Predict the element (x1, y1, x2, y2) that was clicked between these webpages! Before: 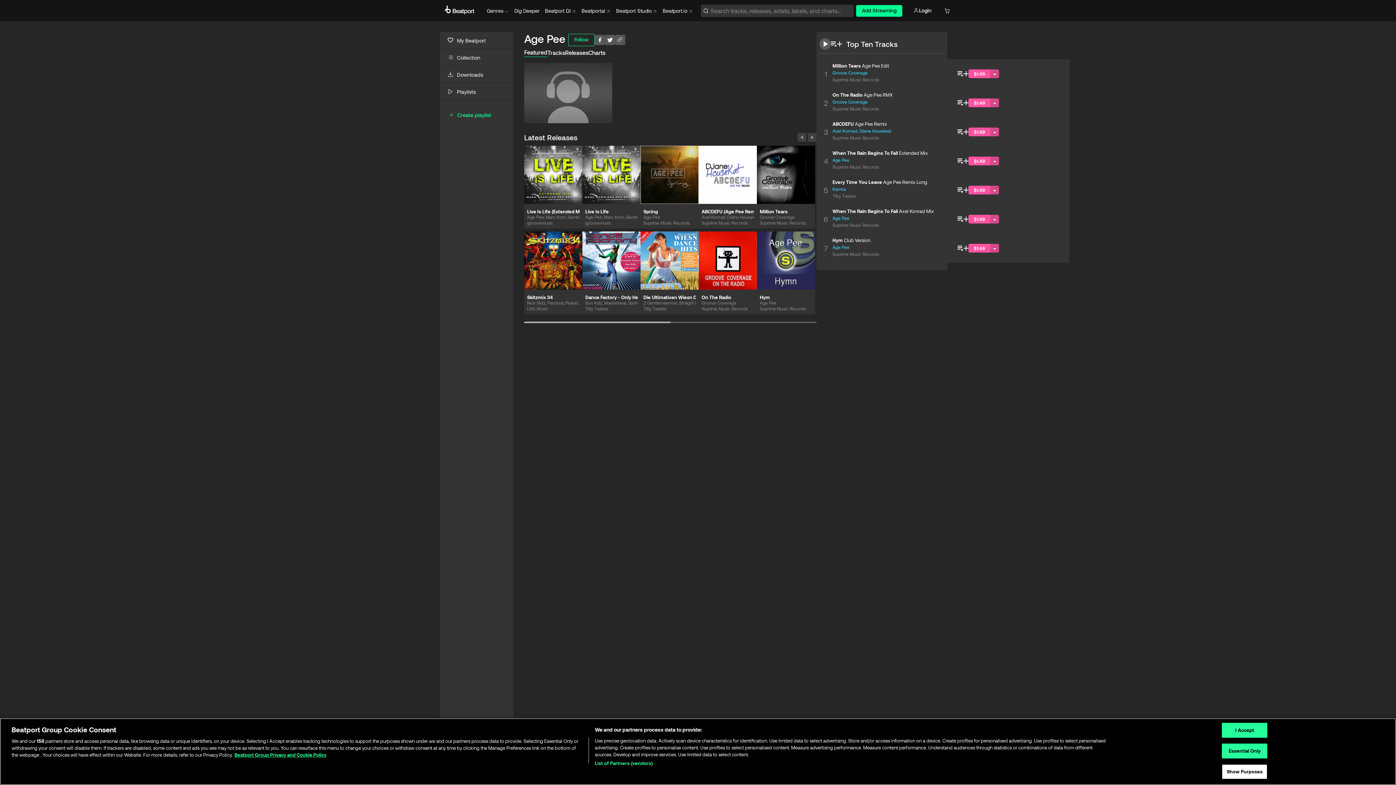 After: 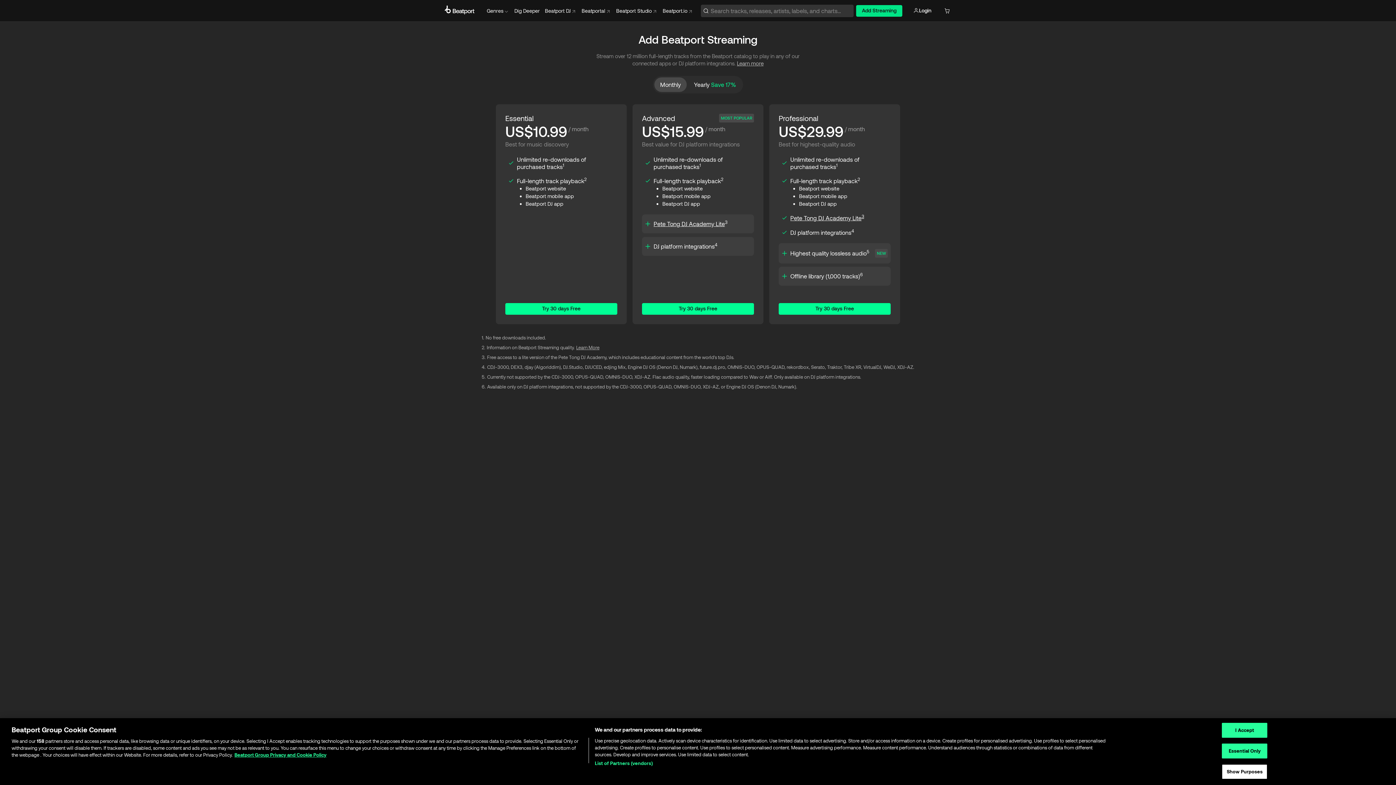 Action: label: Add Streaming bbox: (856, 4, 902, 16)